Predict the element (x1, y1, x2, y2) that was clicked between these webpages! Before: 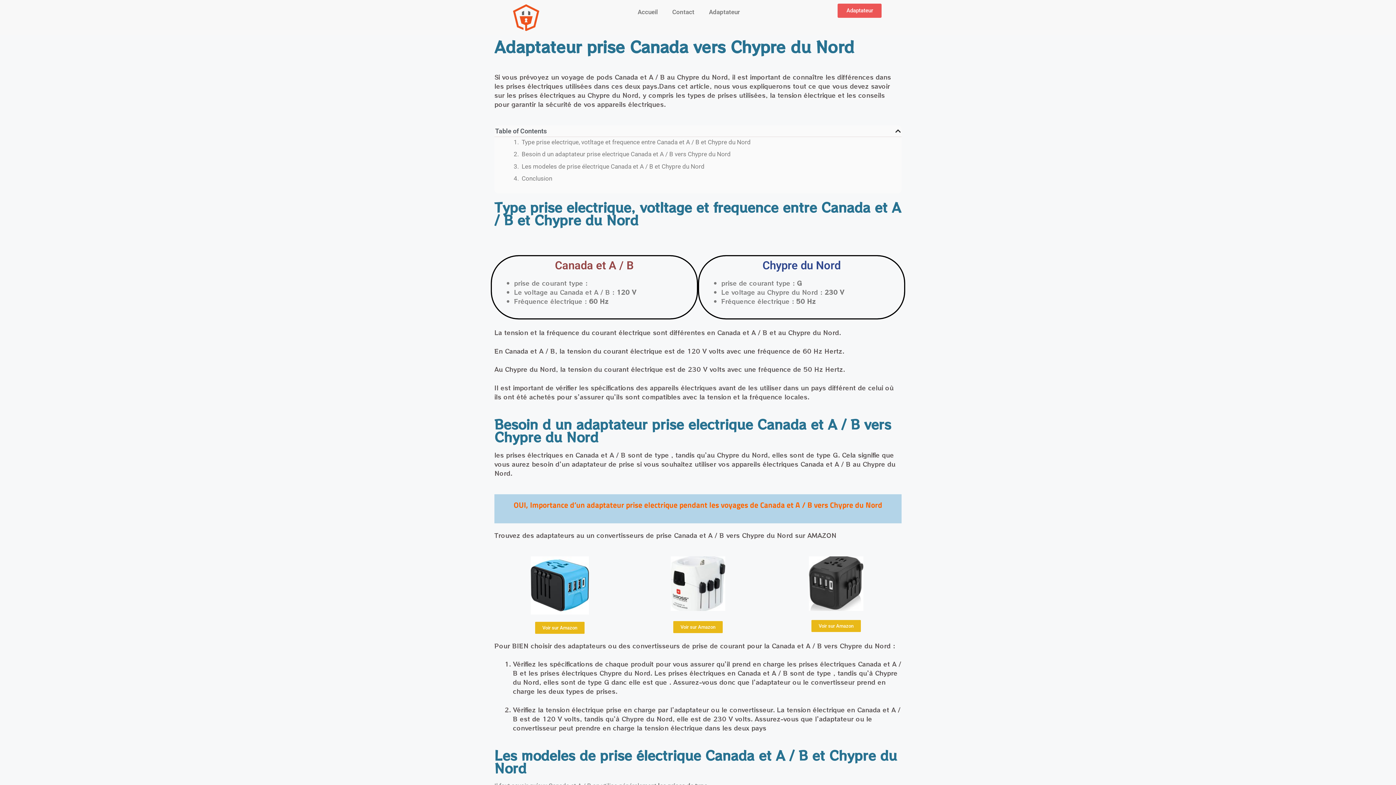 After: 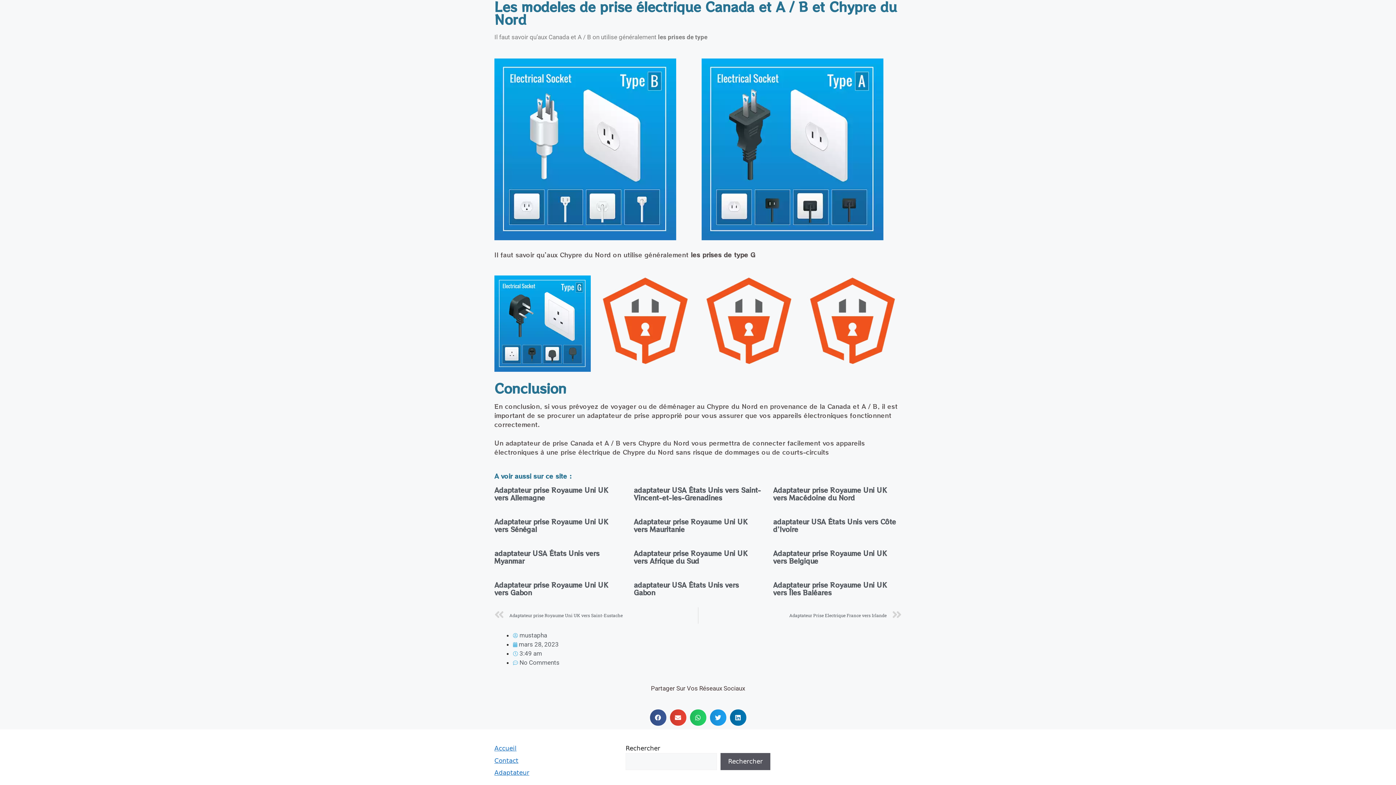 Action: bbox: (521, 162, 704, 171) label: Les modeles de prise électrique Canada et A / B et Chypre du Nord